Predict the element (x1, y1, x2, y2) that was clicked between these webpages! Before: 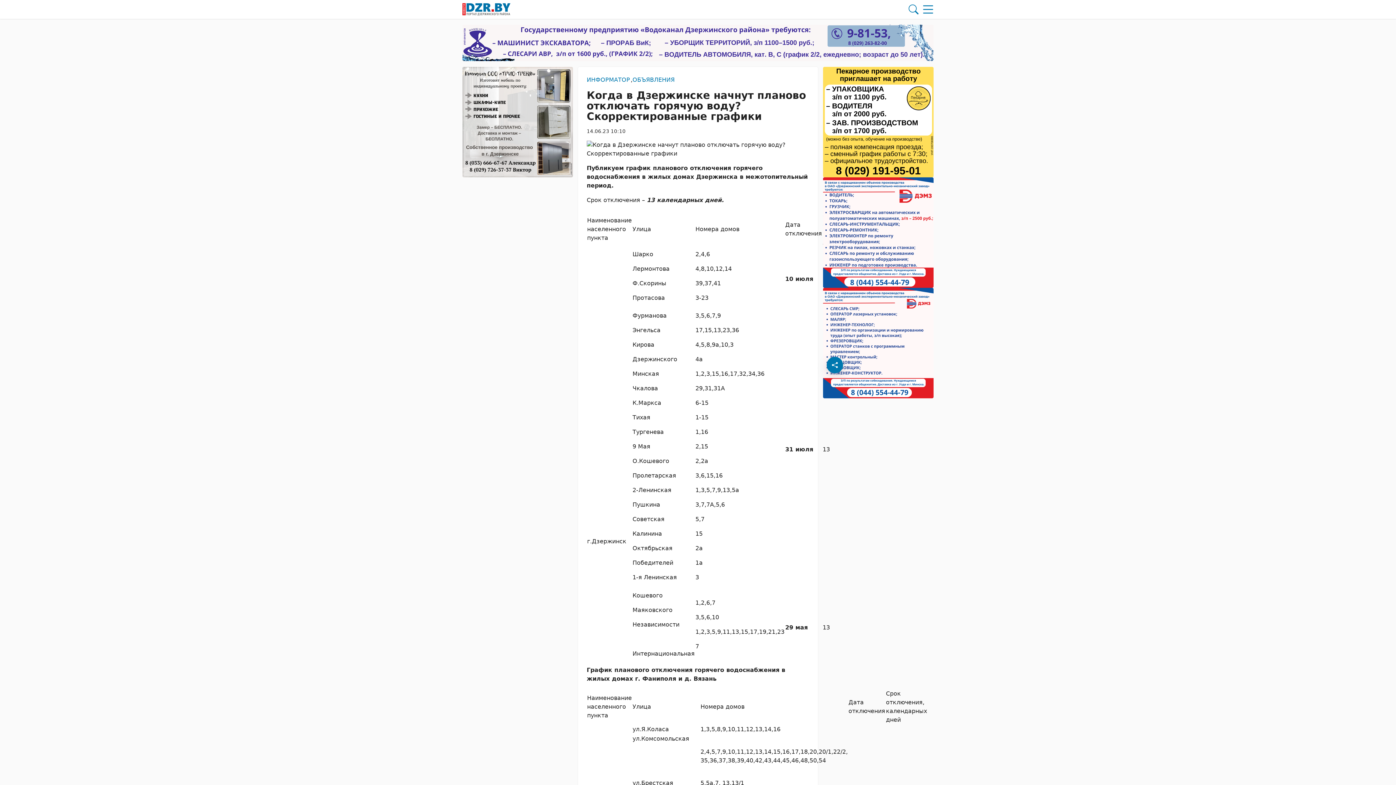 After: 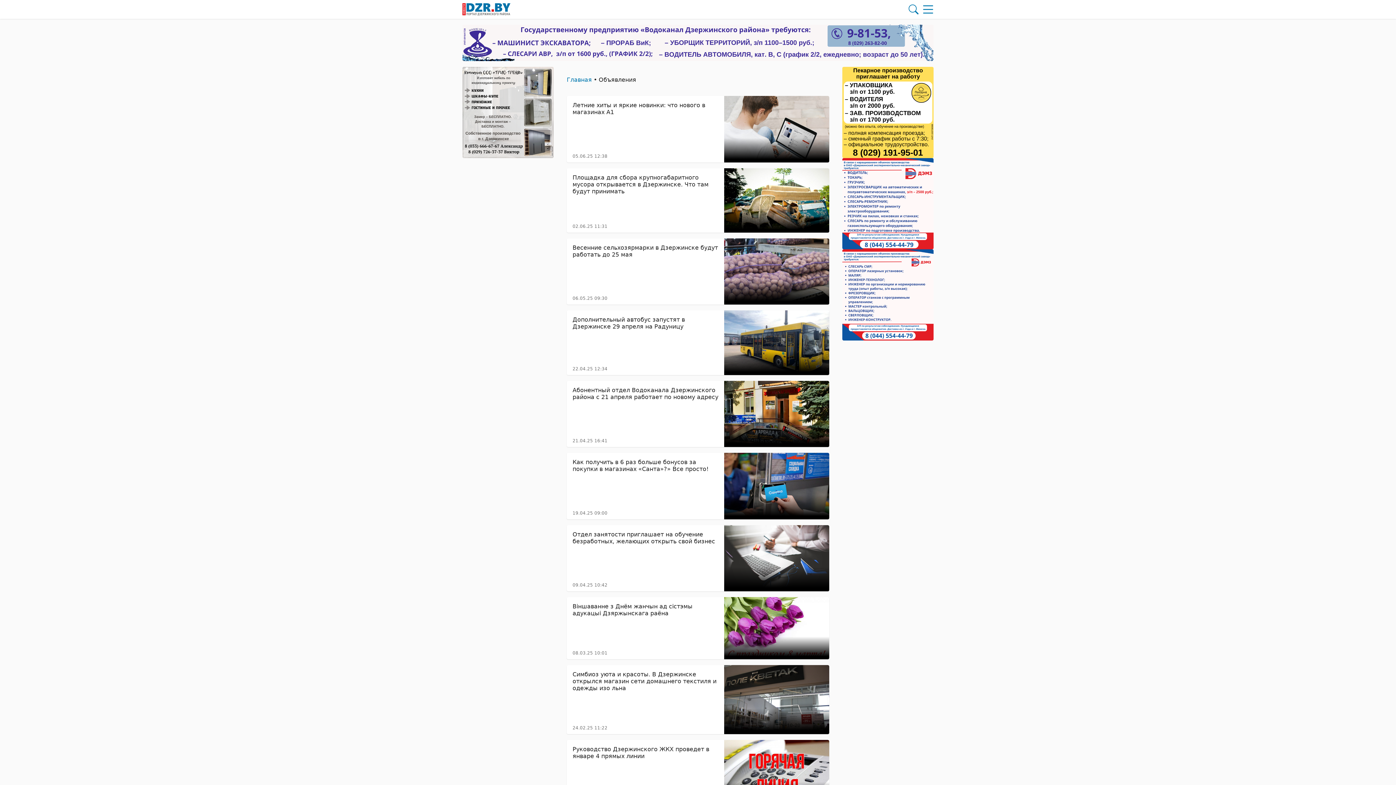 Action: bbox: (632, 75, 674, 84) label: ОБЪЯВЛЕНИЯ